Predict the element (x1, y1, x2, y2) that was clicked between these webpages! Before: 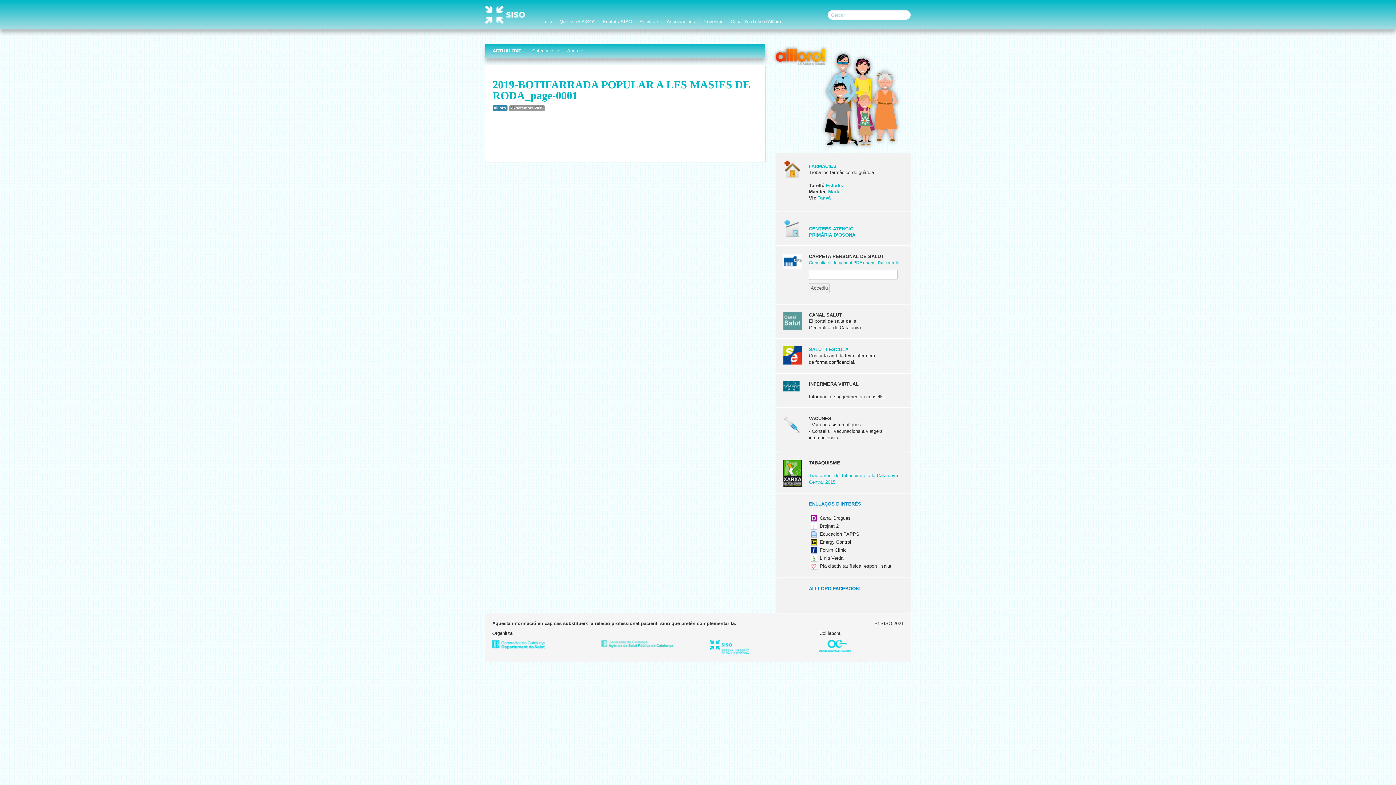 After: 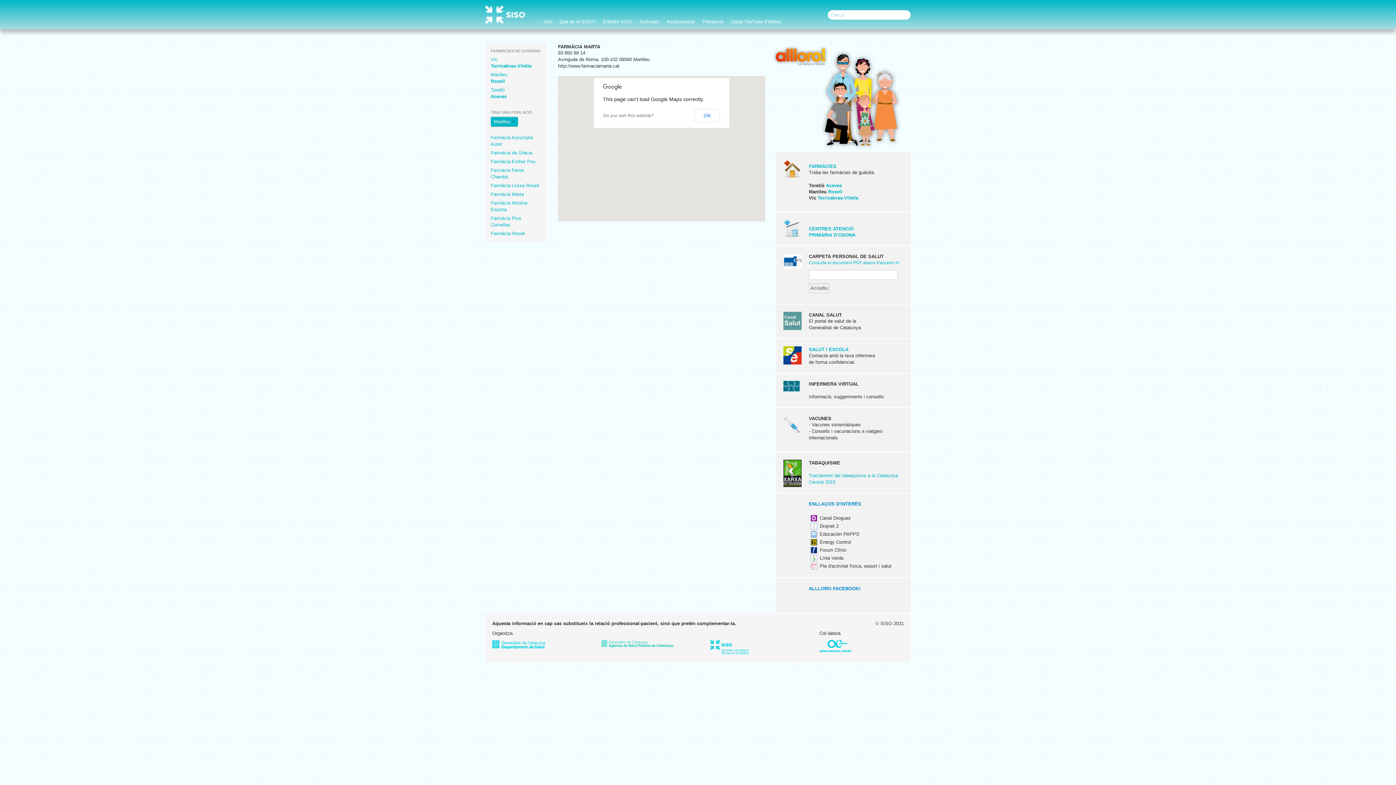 Action: bbox: (828, 189, 840, 194) label: Marta